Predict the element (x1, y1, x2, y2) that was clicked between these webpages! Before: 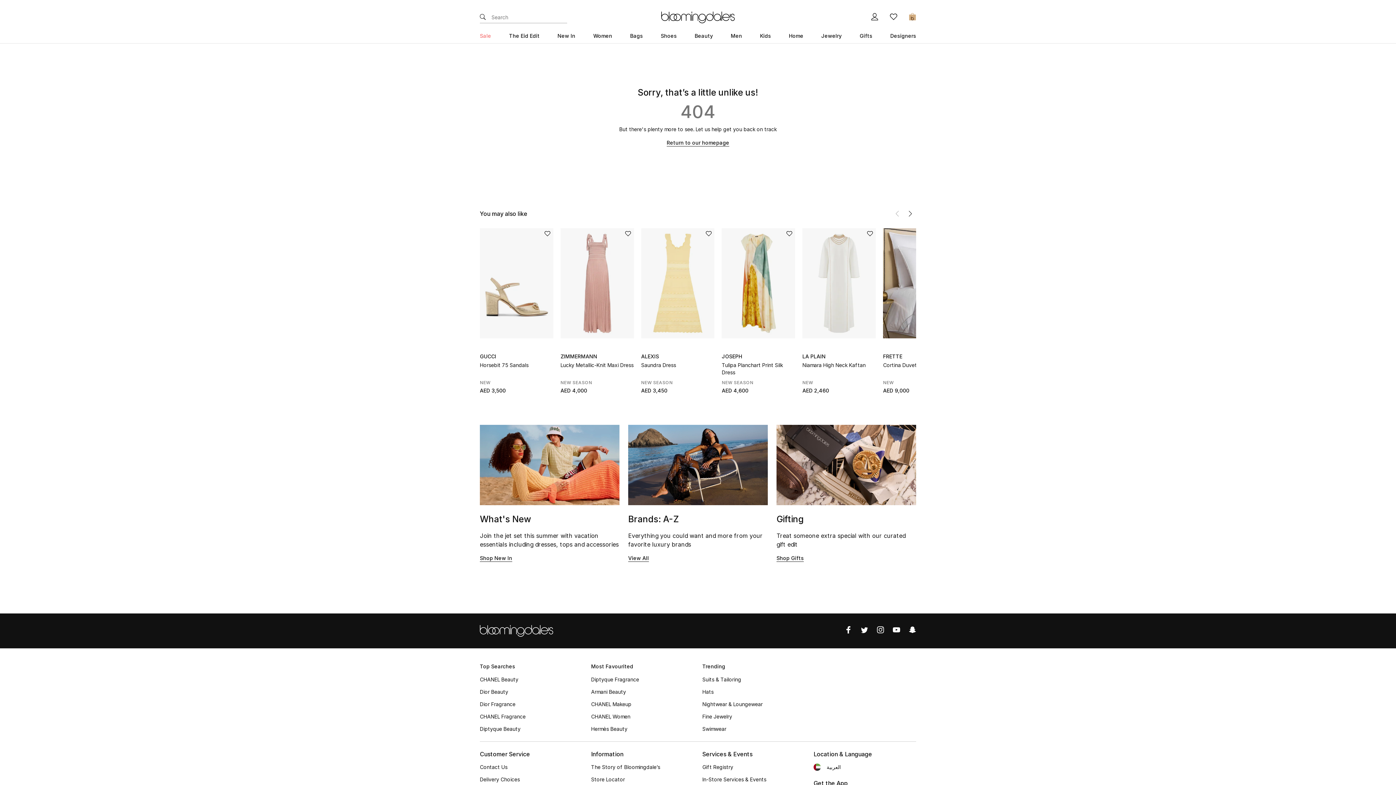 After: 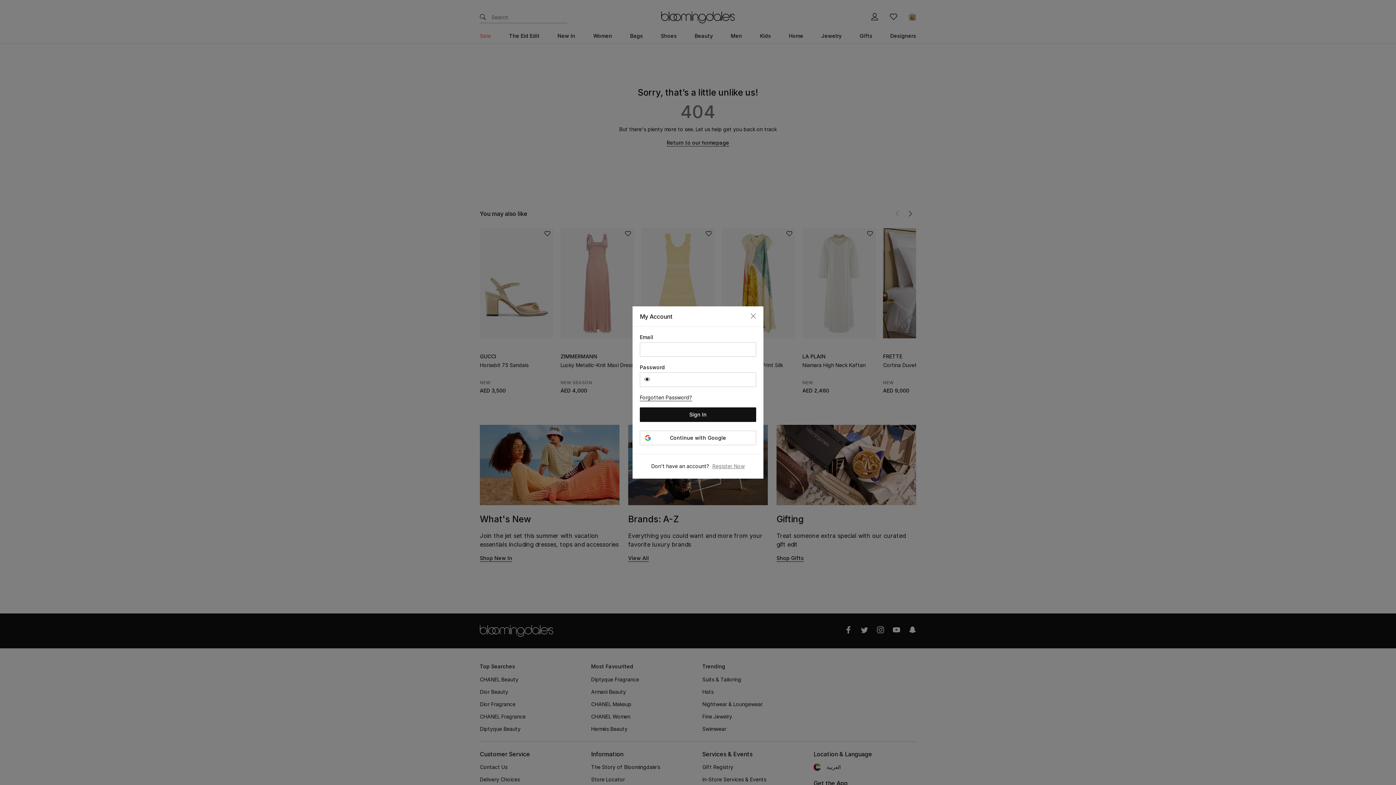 Action: bbox: (890, 13, 897, 21)